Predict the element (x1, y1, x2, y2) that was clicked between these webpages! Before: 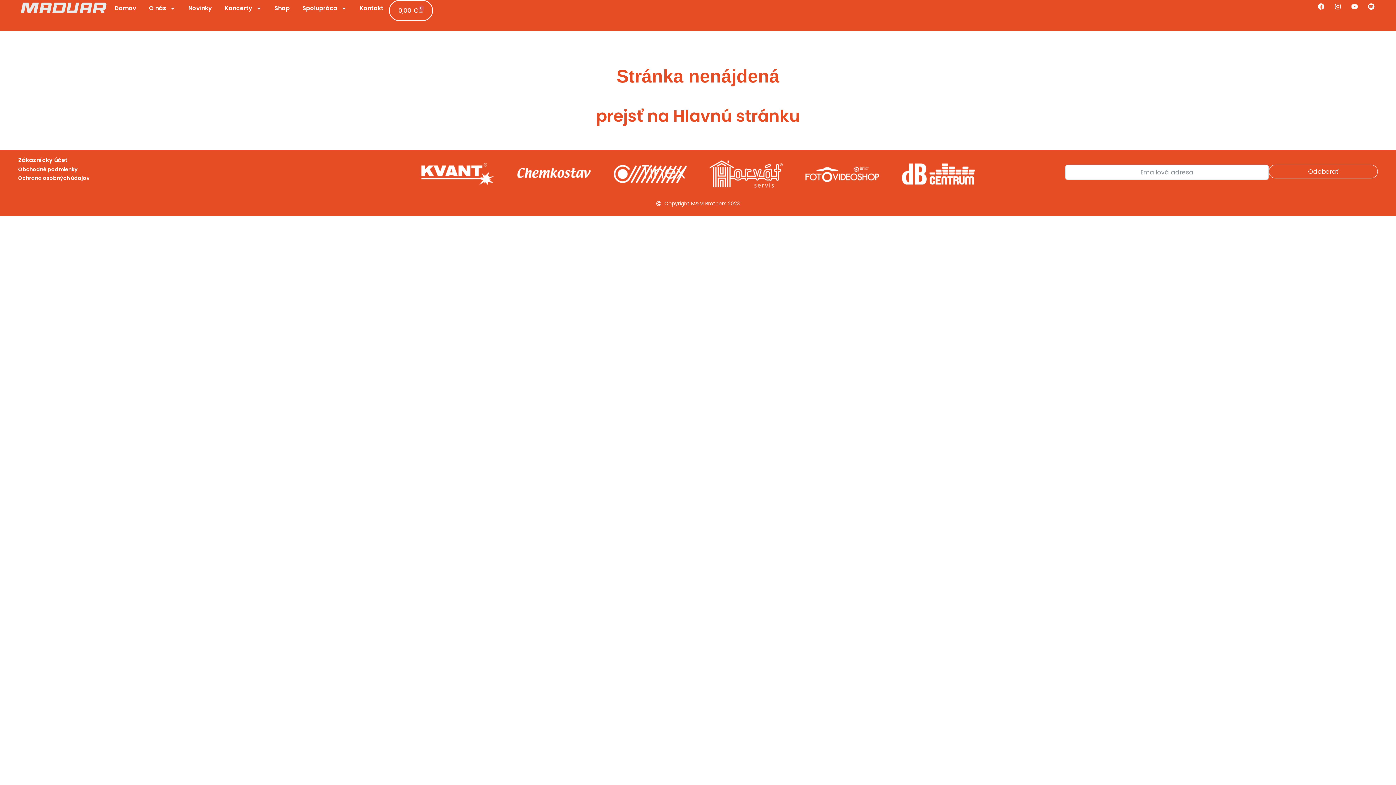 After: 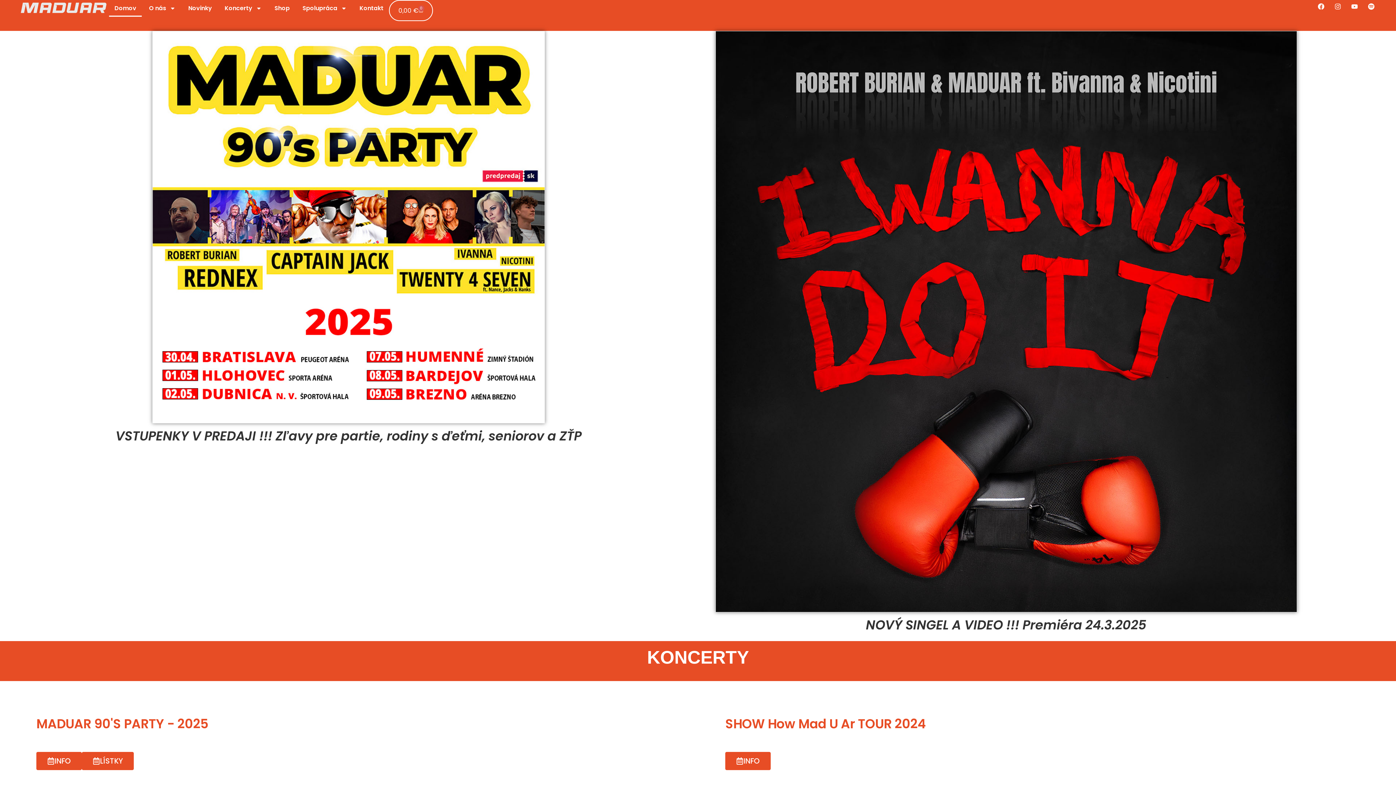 Action: bbox: (18, 0, 109, 15)